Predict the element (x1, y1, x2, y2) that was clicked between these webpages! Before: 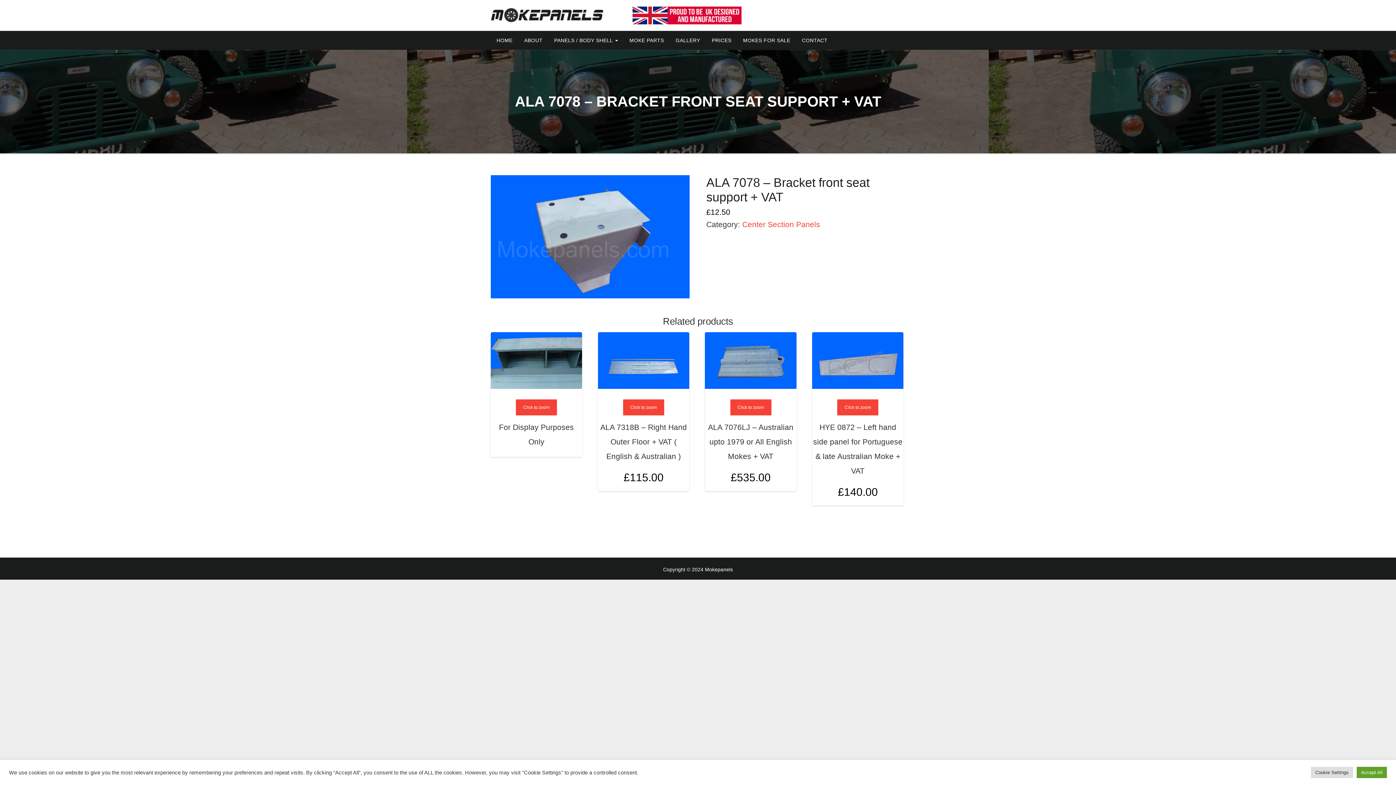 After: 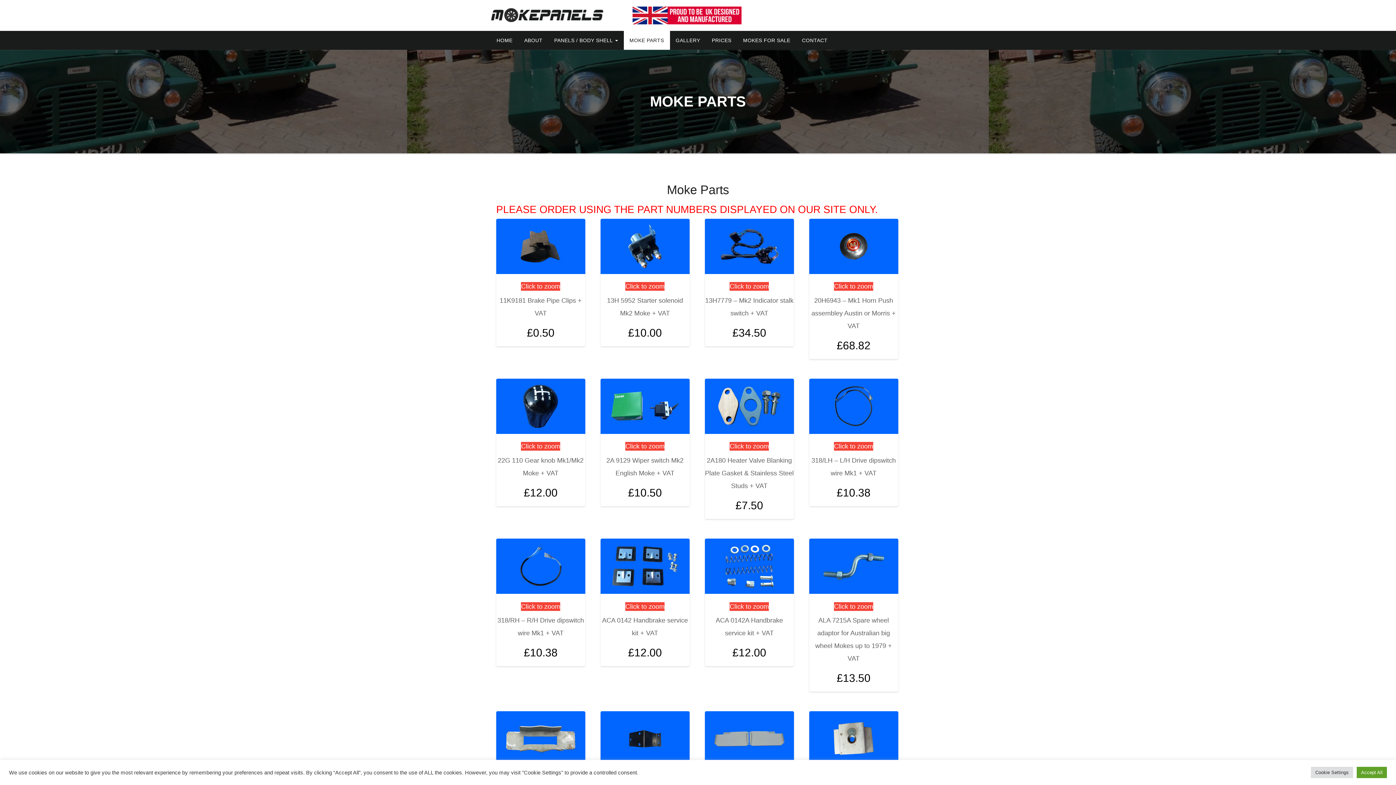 Action: label: MOKE PARTS bbox: (623, 30, 670, 49)